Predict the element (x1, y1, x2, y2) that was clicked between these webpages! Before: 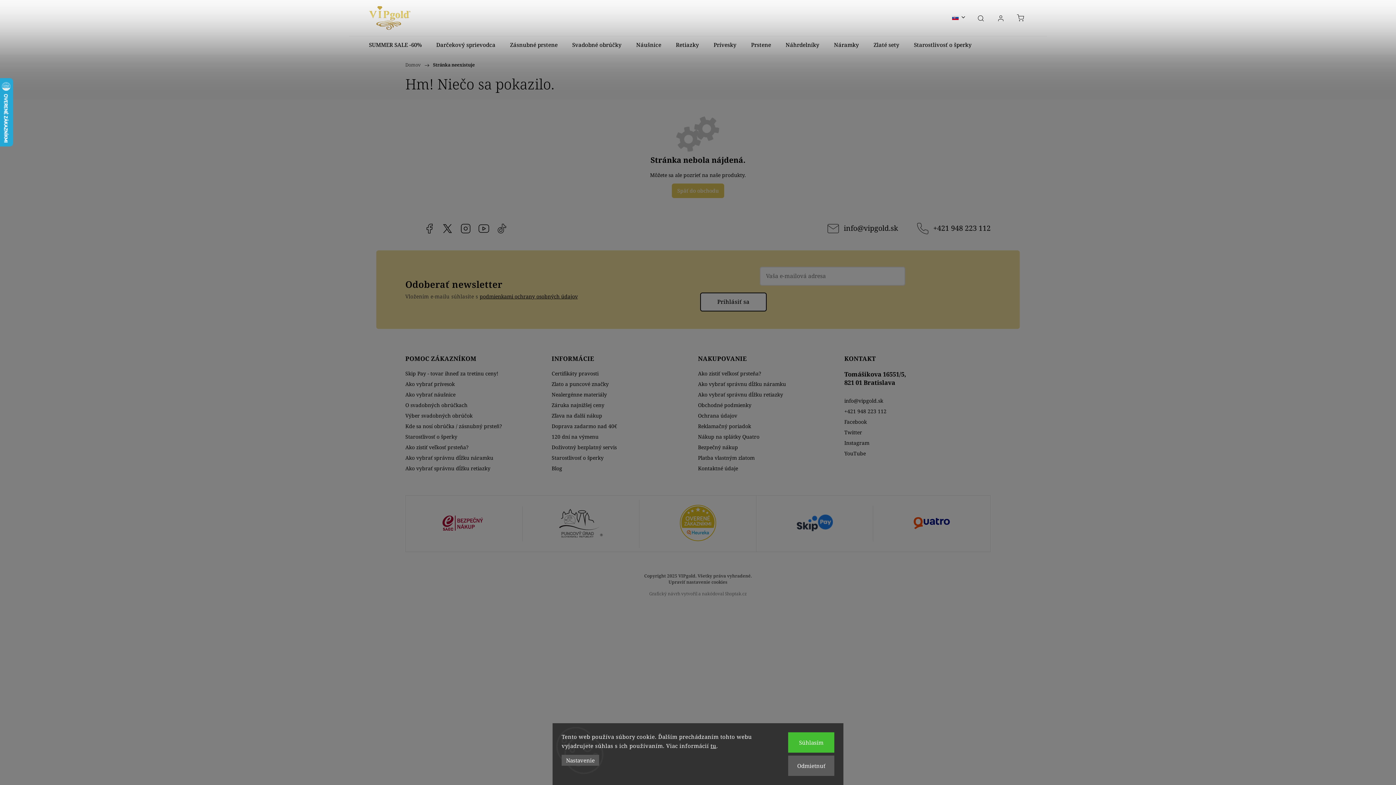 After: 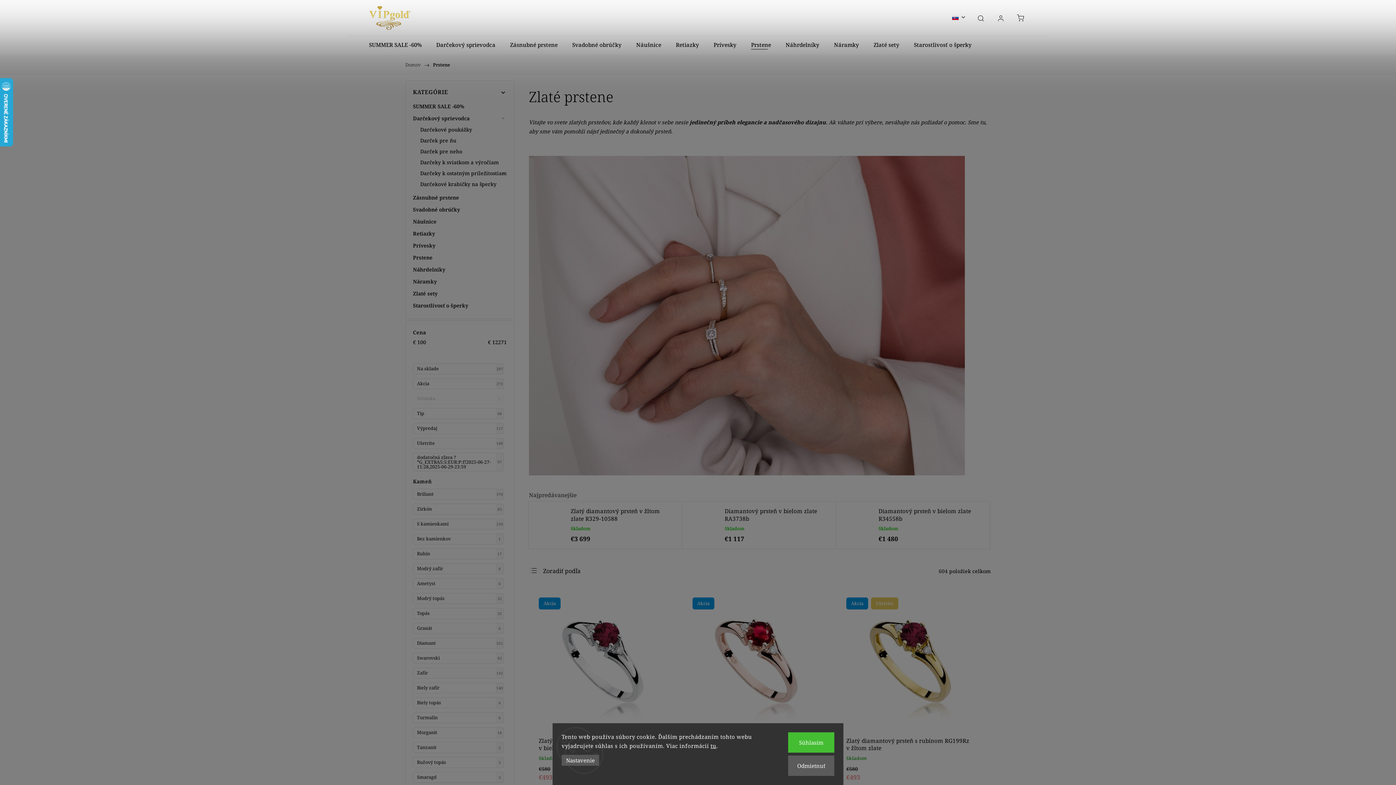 Action: bbox: (751, 36, 771, 53) label: Prstene